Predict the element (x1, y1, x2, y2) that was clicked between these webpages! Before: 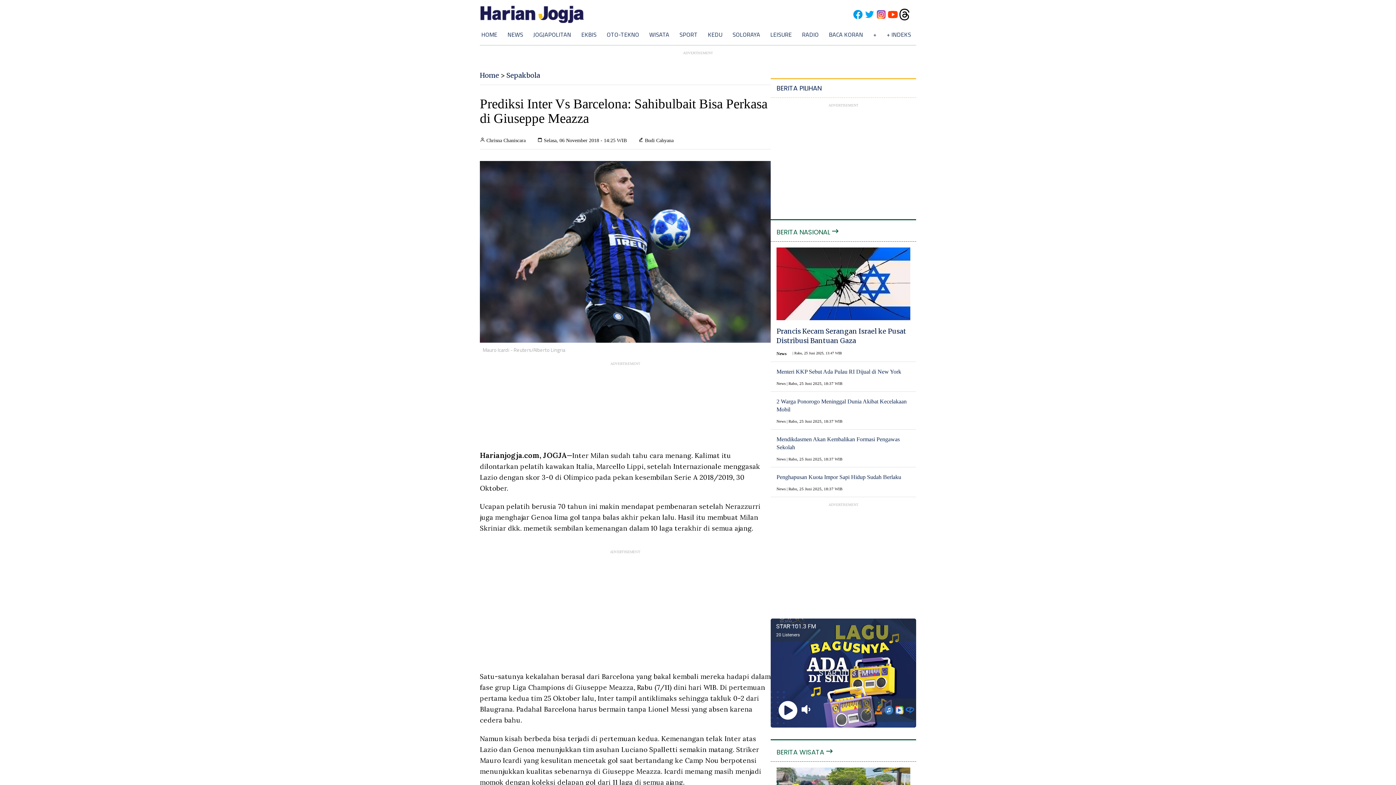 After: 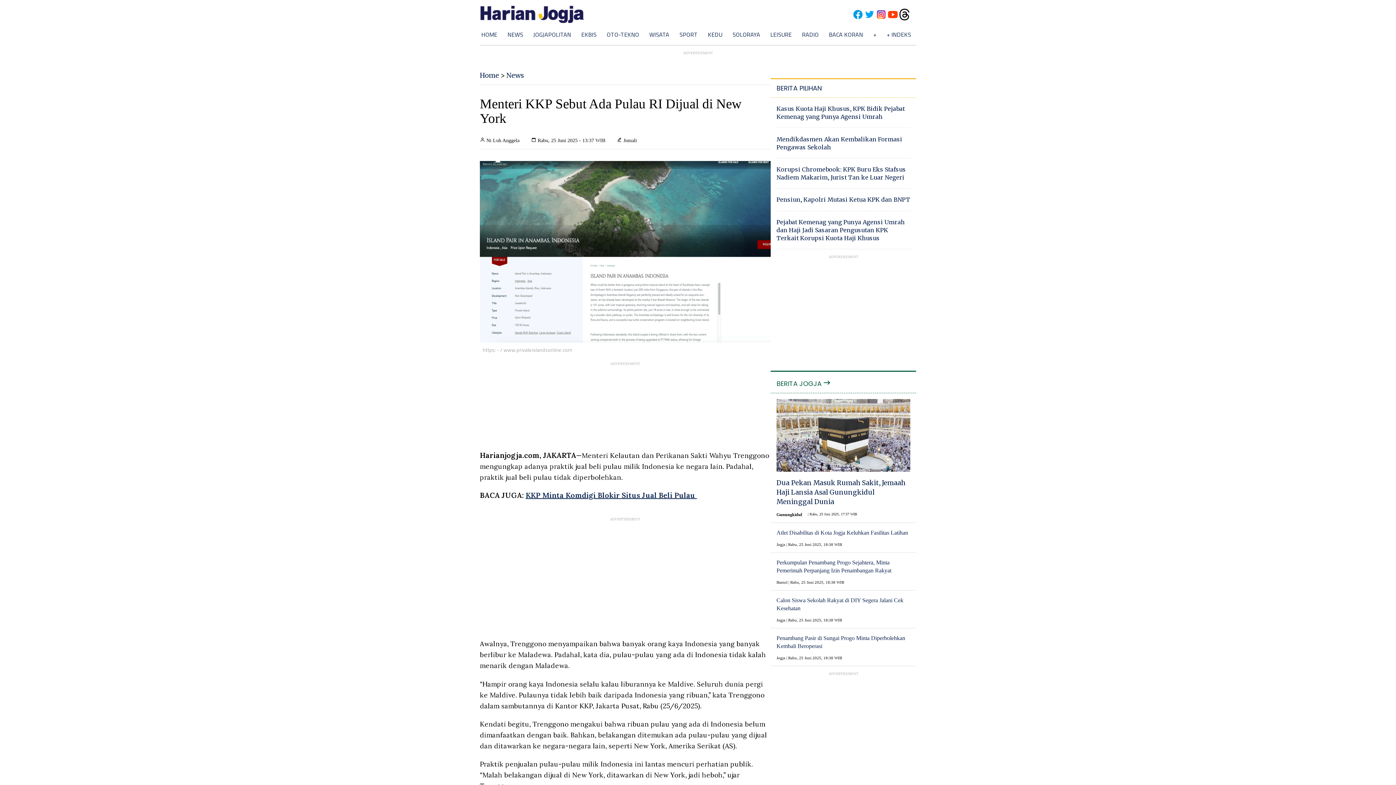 Action: label: Menteri KKP Sebut Ada Pulau RI Dijual di New York bbox: (776, 368, 910, 376)